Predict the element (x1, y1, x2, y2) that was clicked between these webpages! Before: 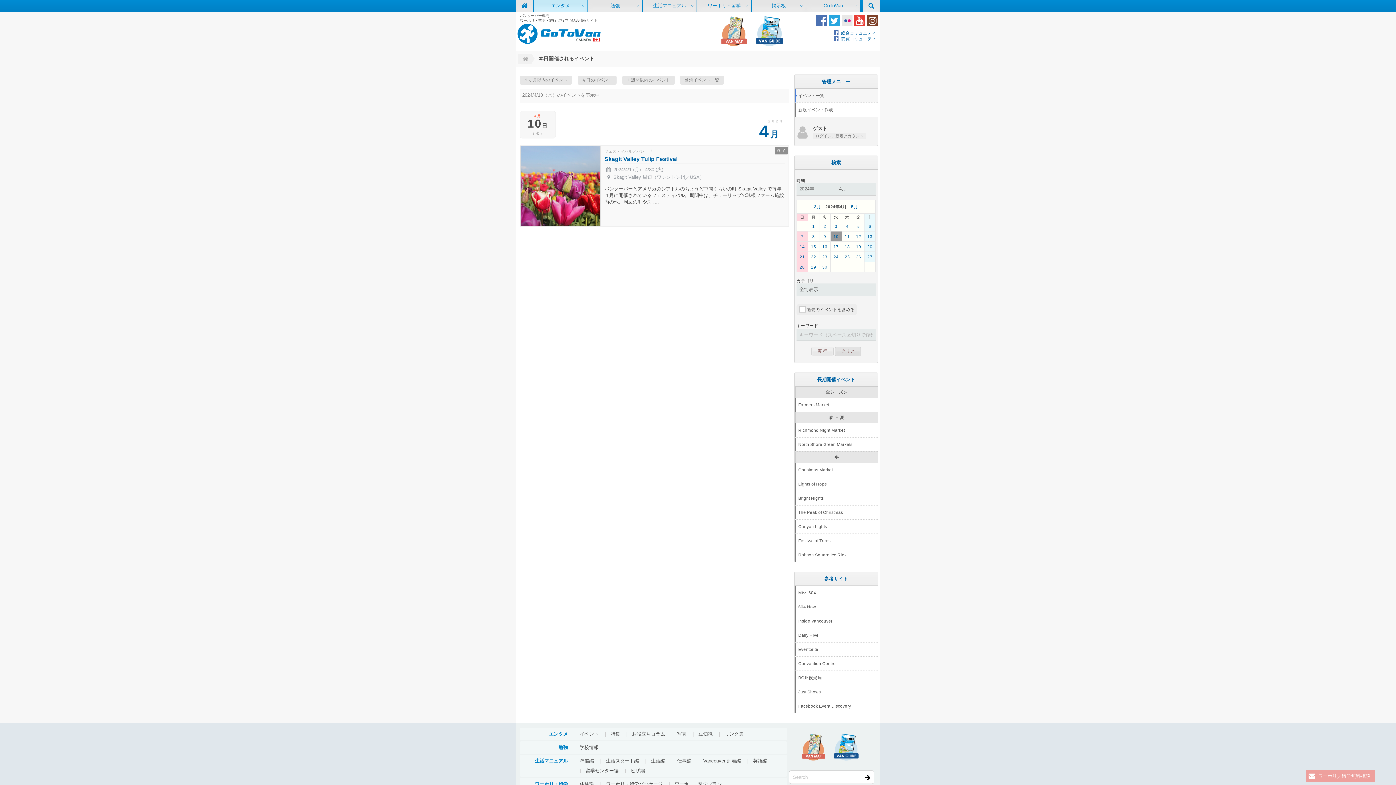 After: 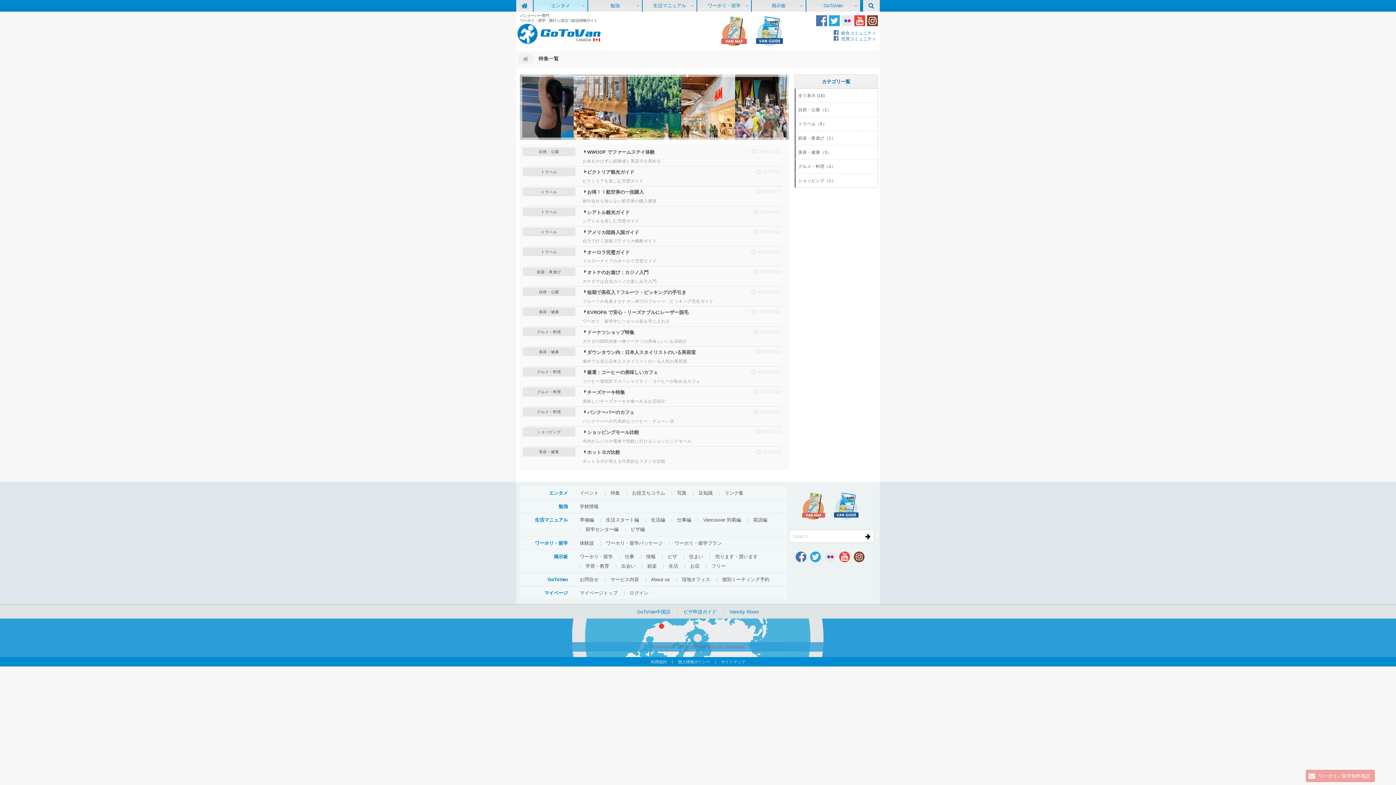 Action: bbox: (610, 731, 620, 737) label: 特集